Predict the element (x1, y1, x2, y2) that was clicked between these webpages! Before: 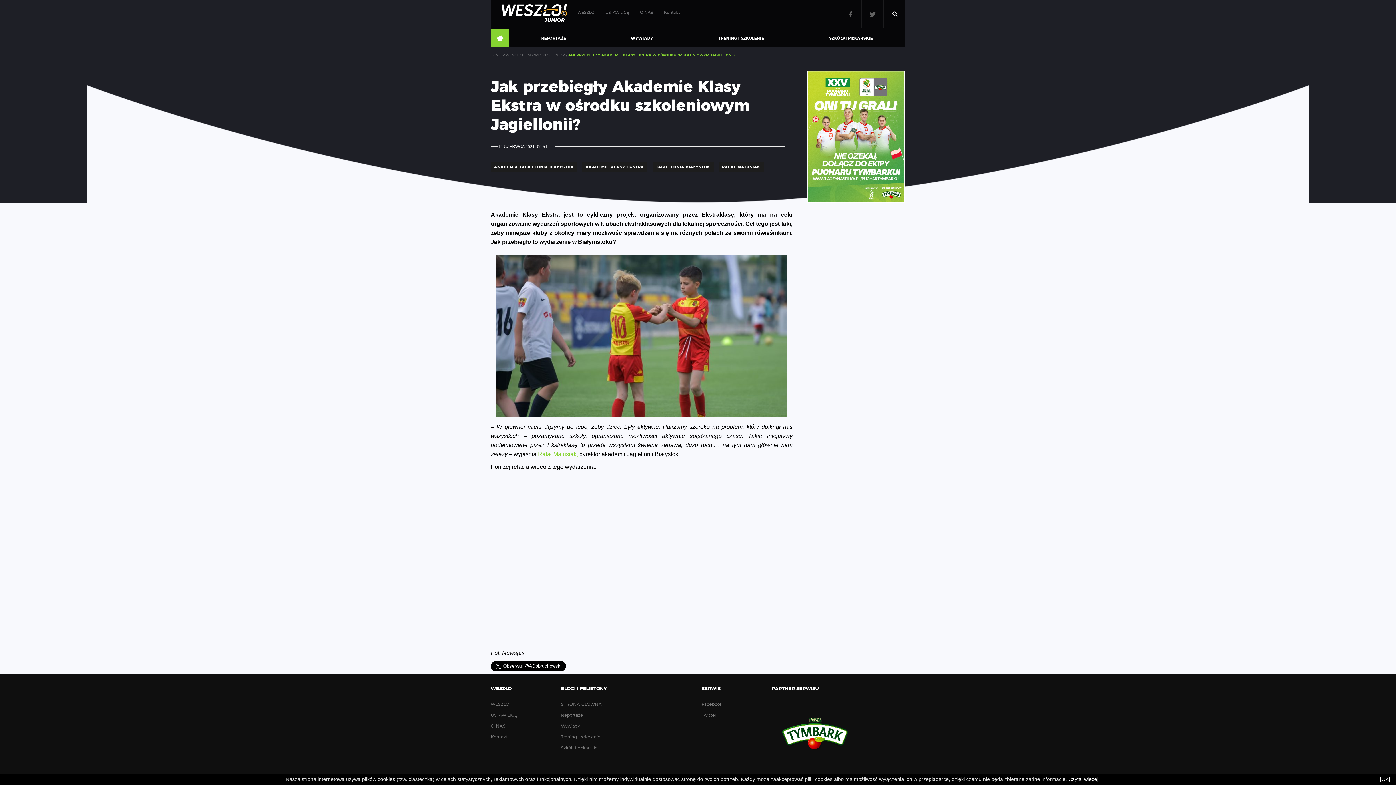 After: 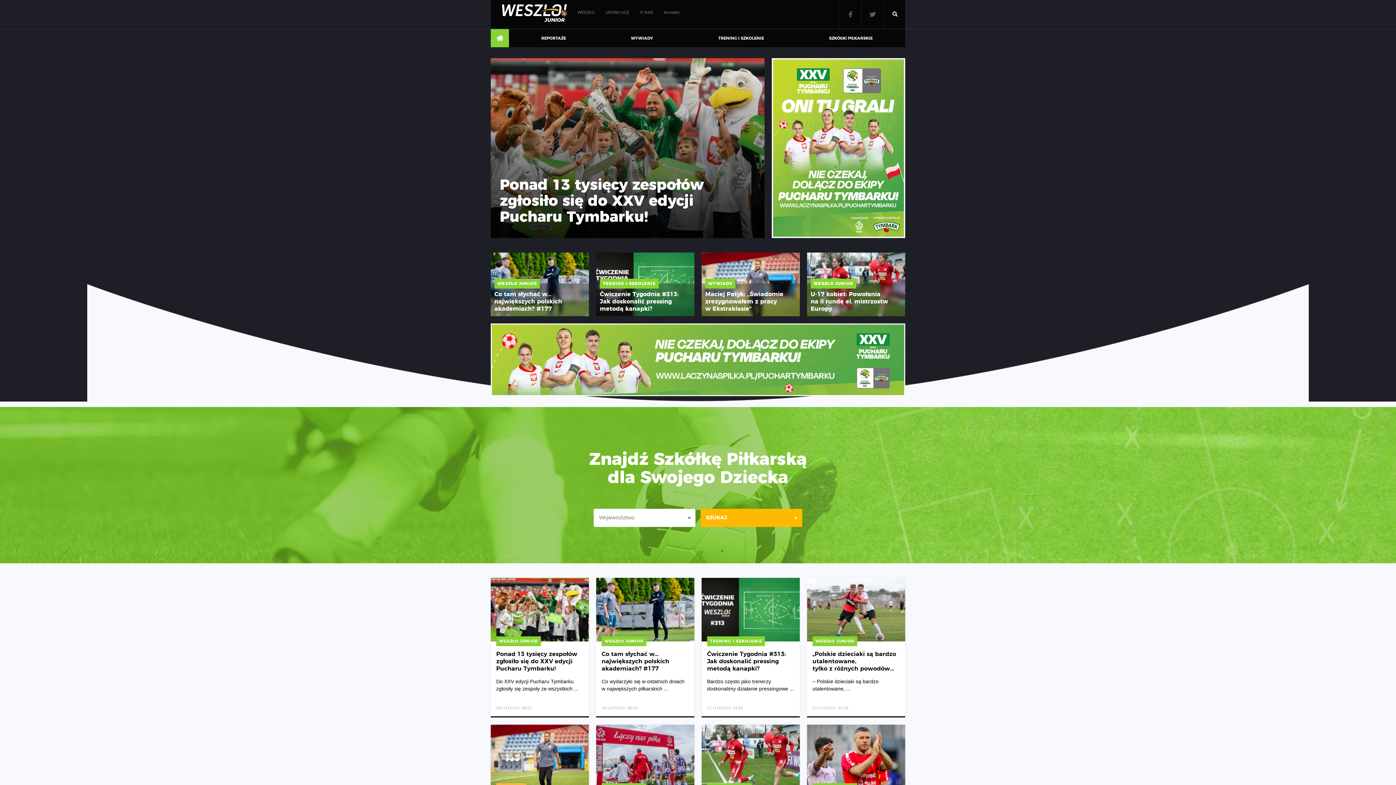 Action: label: STRONA GŁÓWNA bbox: (561, 702, 601, 706)